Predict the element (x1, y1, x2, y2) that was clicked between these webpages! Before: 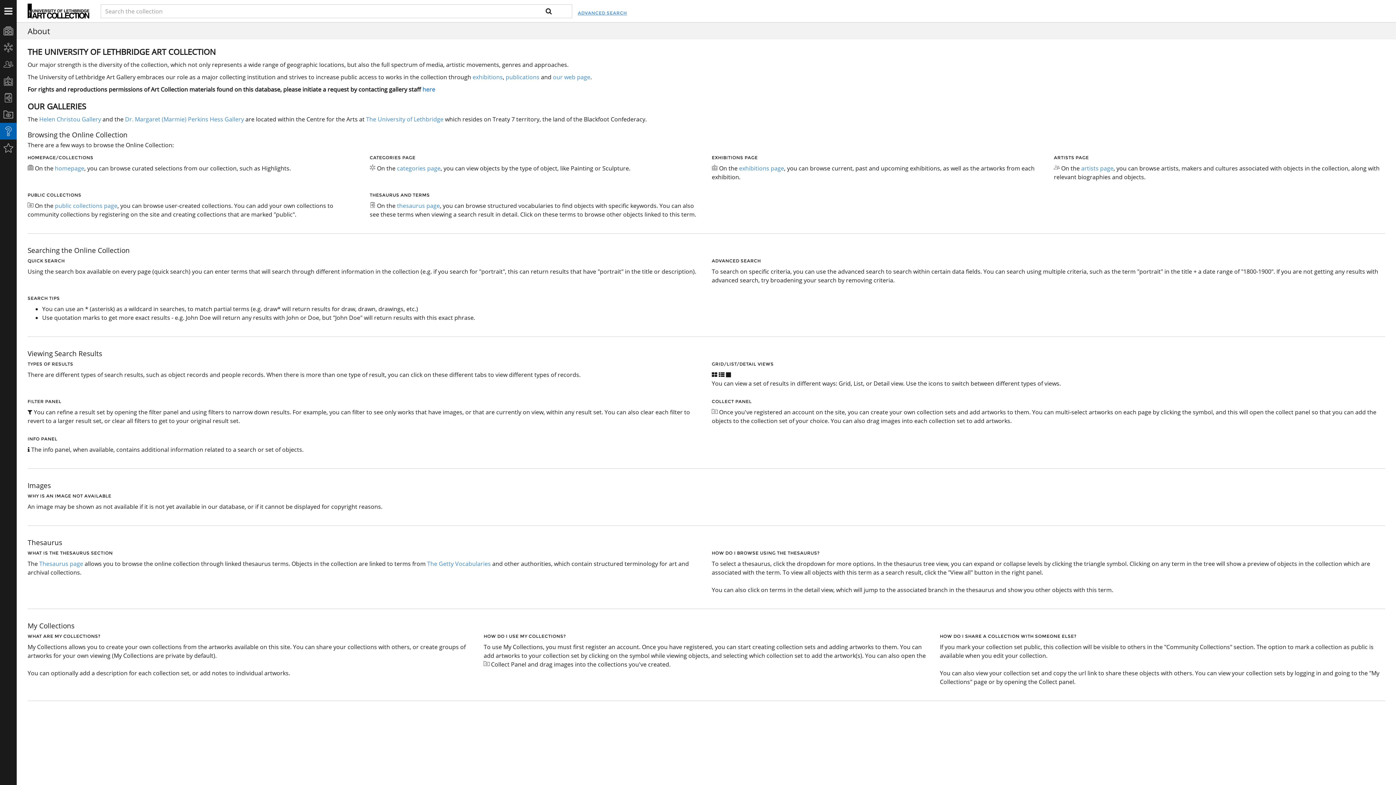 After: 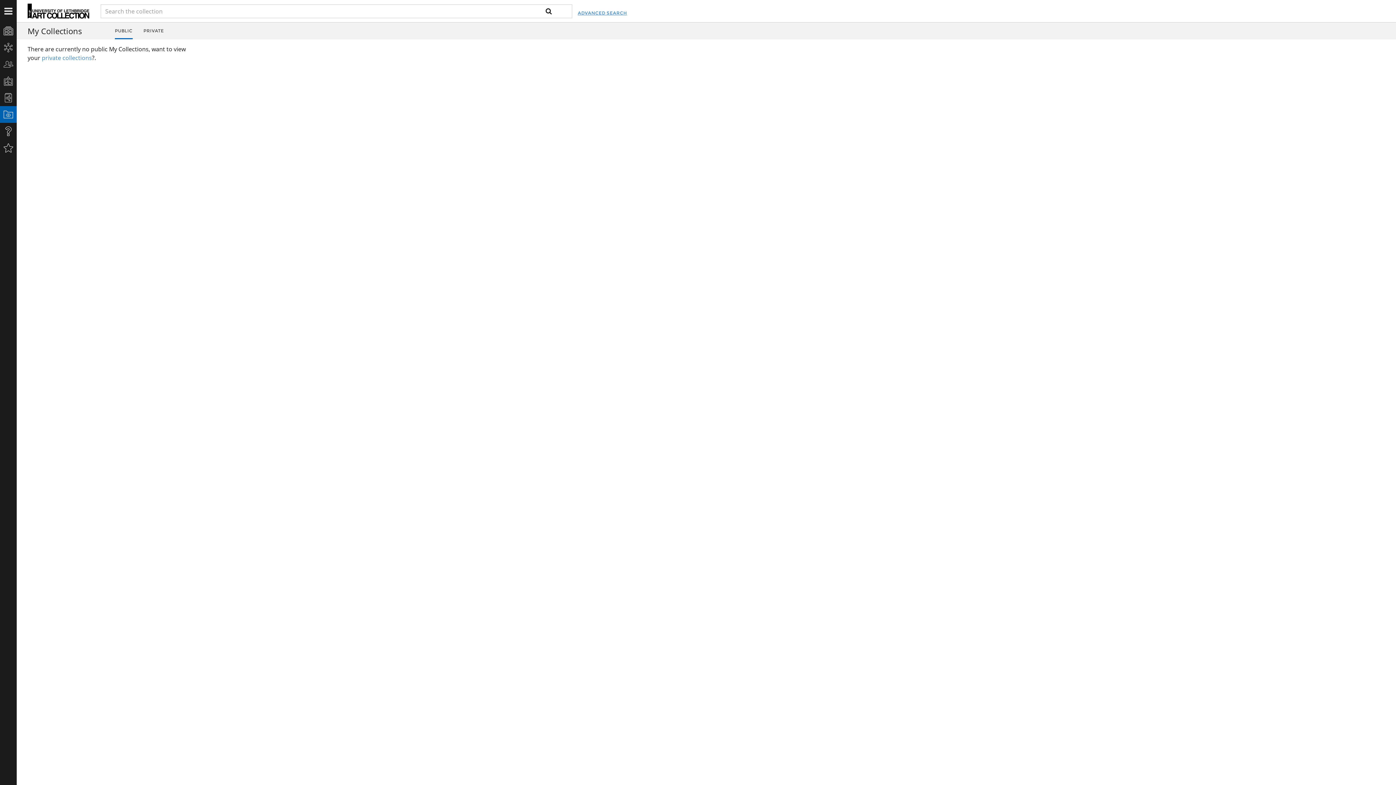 Action: bbox: (54, 201, 117, 209) label: public collections page